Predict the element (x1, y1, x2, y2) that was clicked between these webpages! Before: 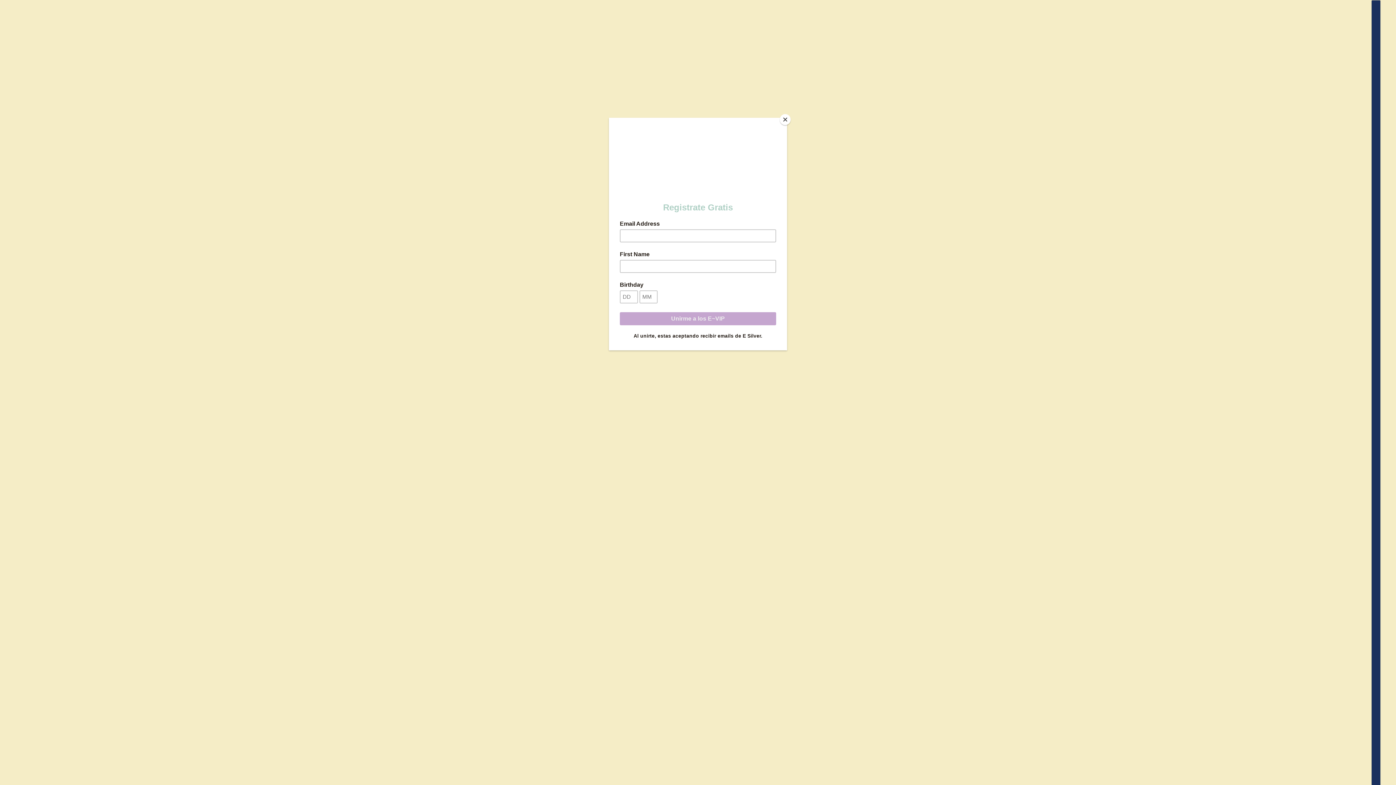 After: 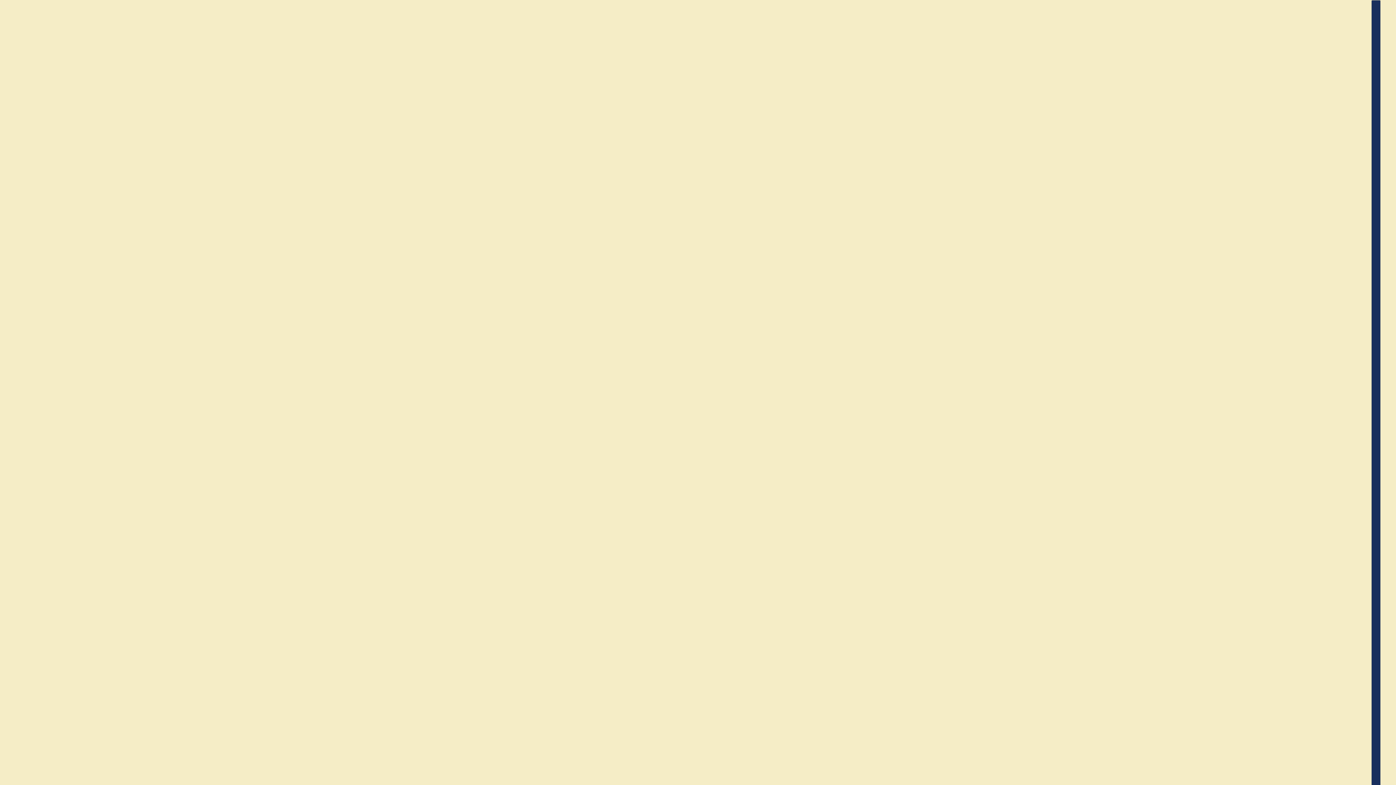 Action: label: Close bbox: (780, 114, 790, 125)